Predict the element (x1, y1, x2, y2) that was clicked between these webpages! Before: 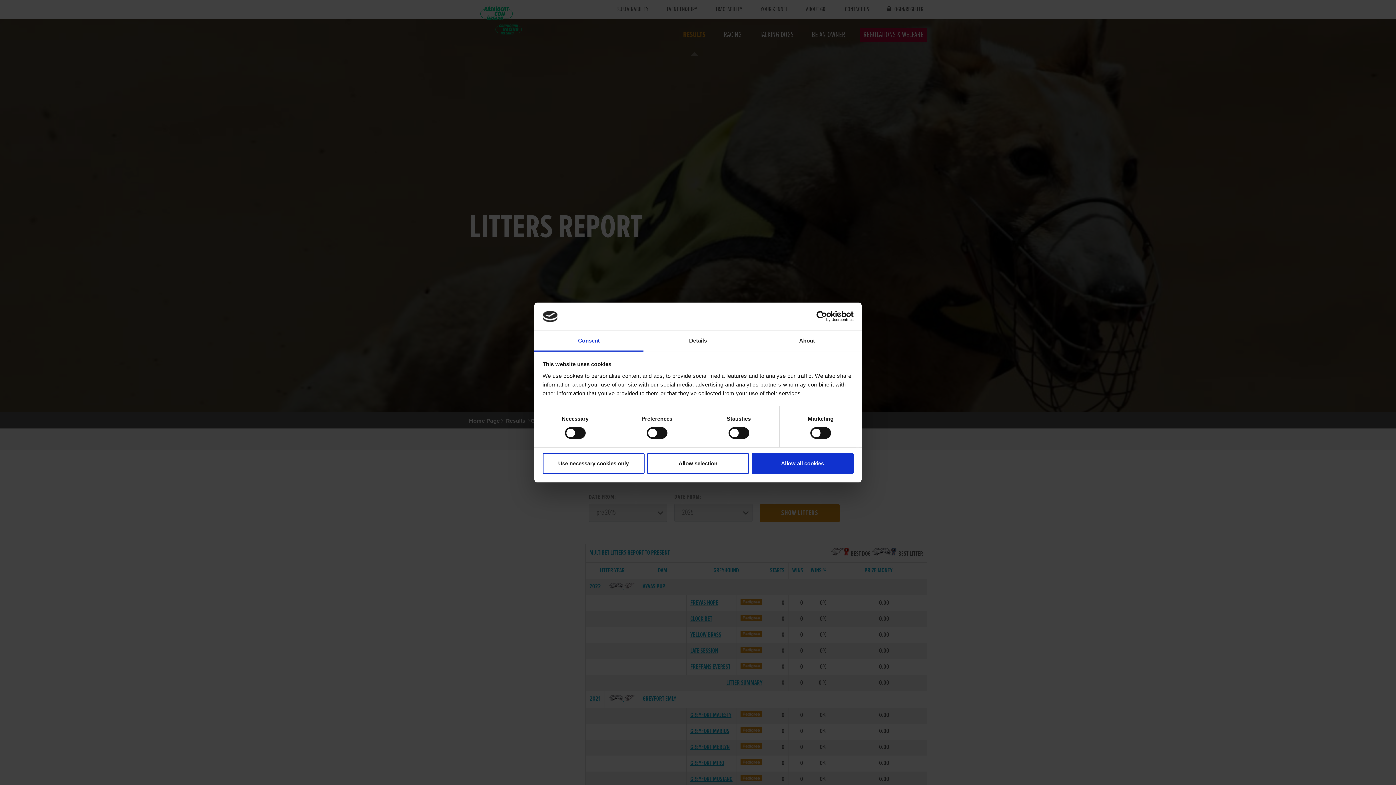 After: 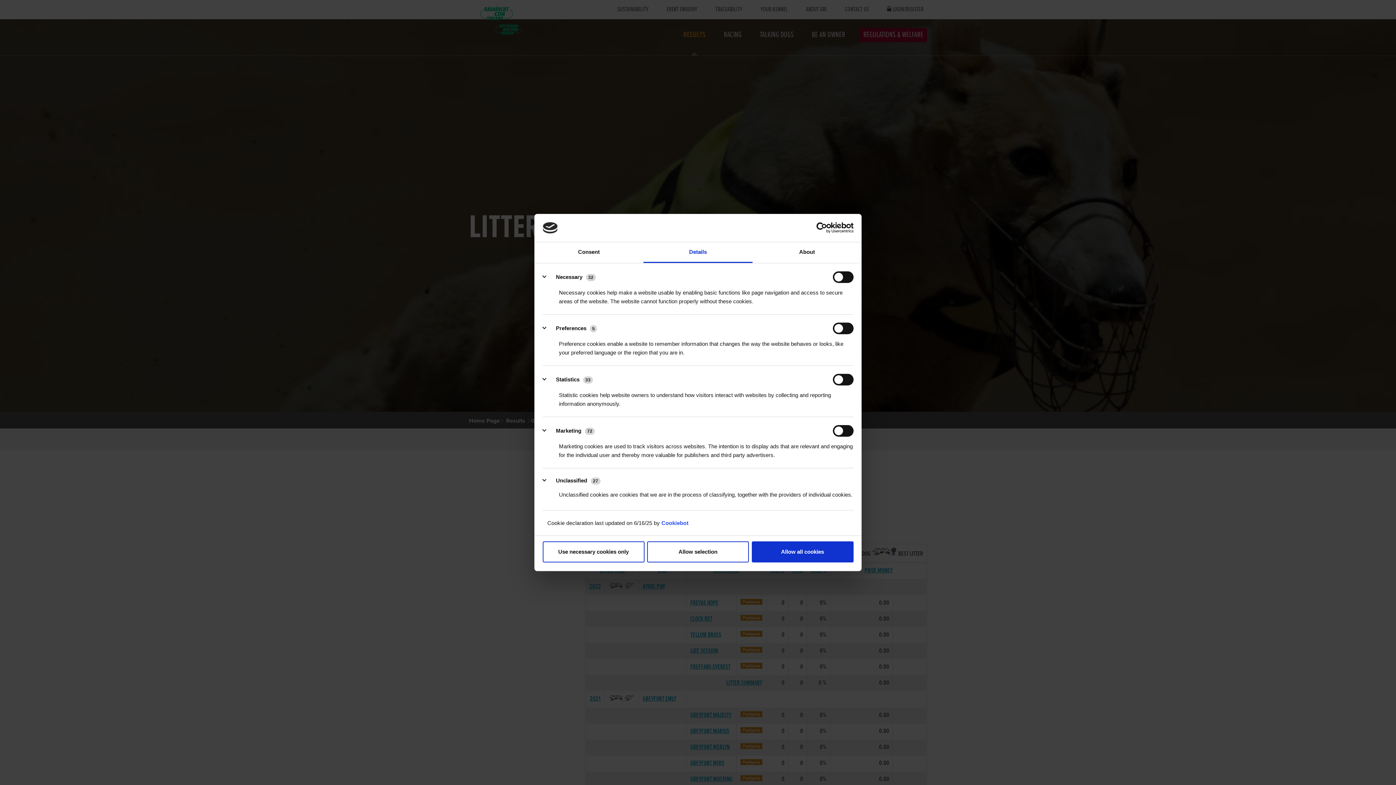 Action: label: Details bbox: (643, 331, 752, 351)